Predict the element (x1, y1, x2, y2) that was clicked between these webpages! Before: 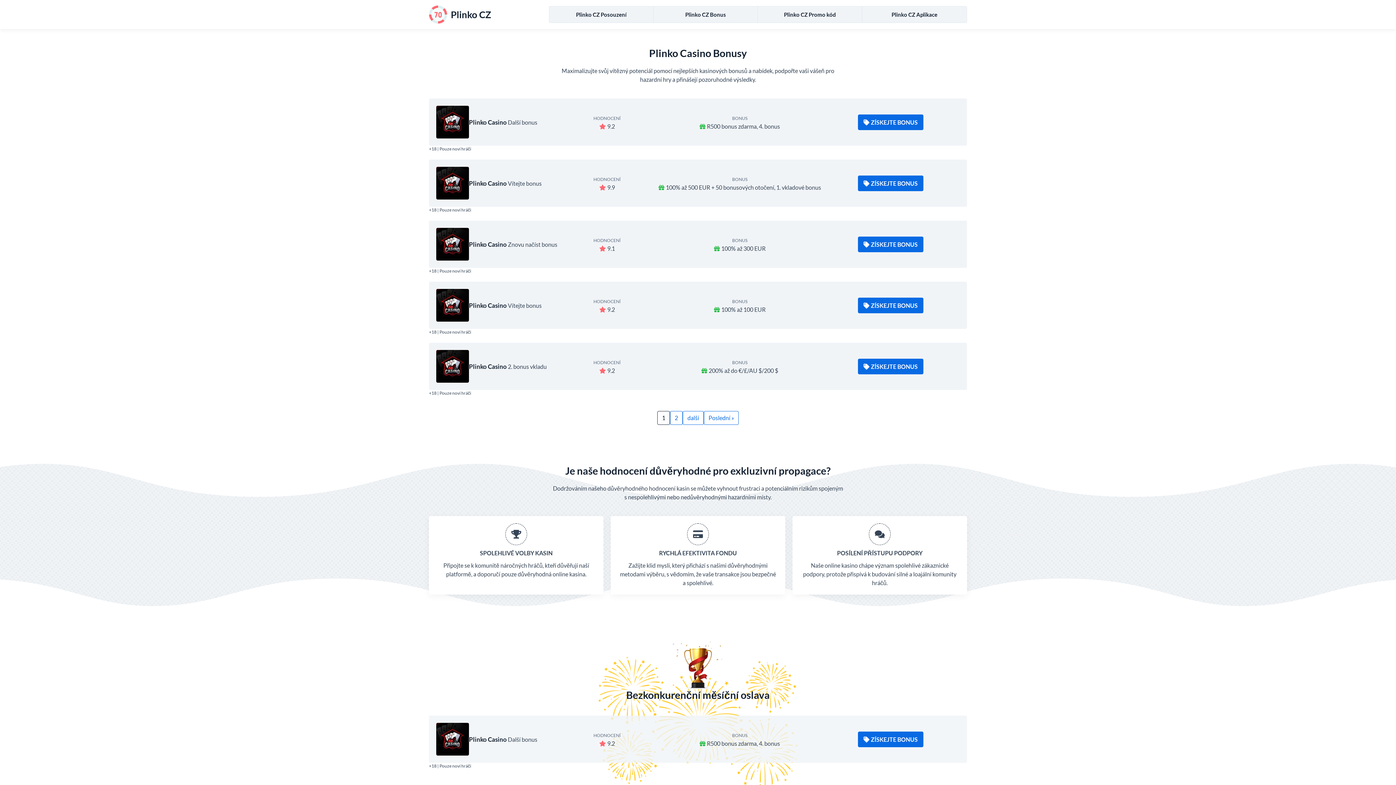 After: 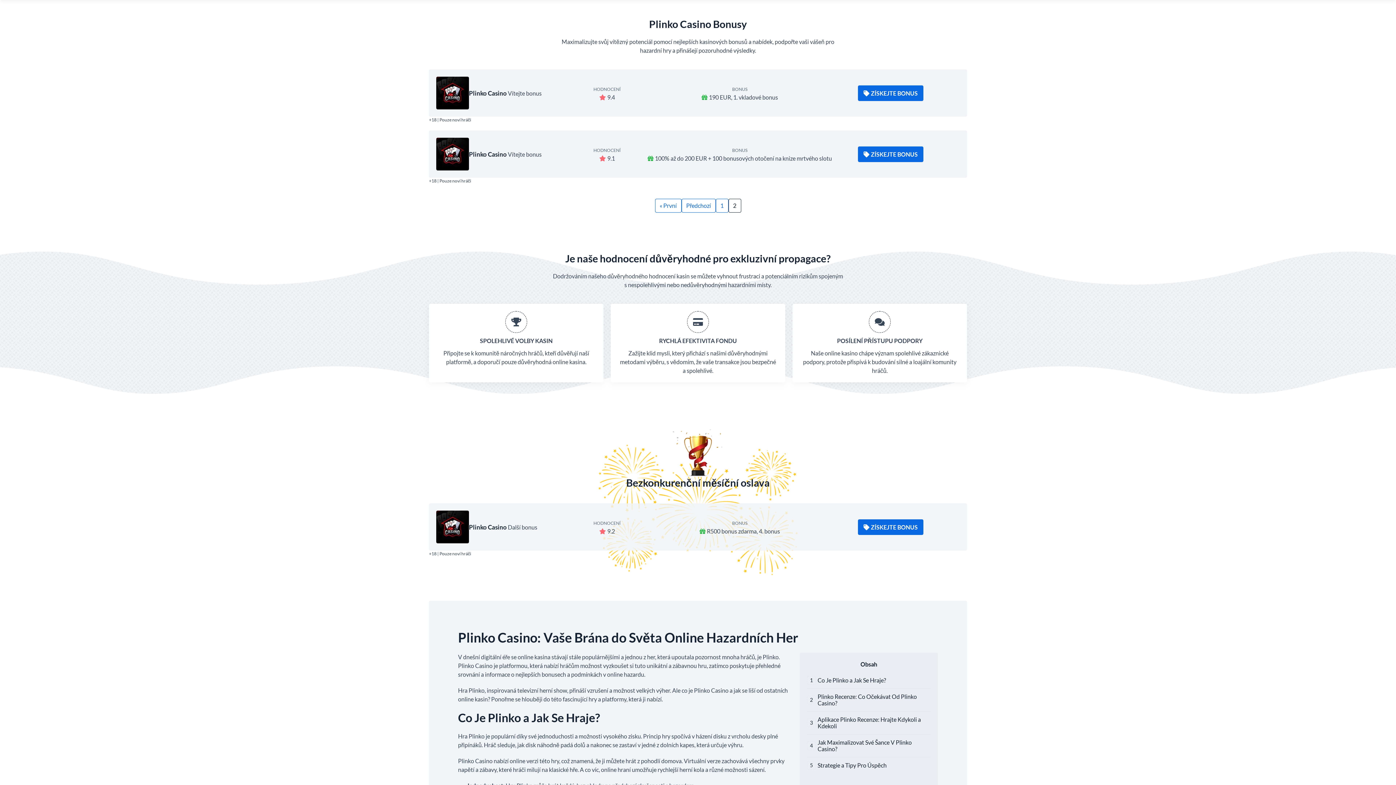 Action: bbox: (670, 411, 682, 425) label: 2